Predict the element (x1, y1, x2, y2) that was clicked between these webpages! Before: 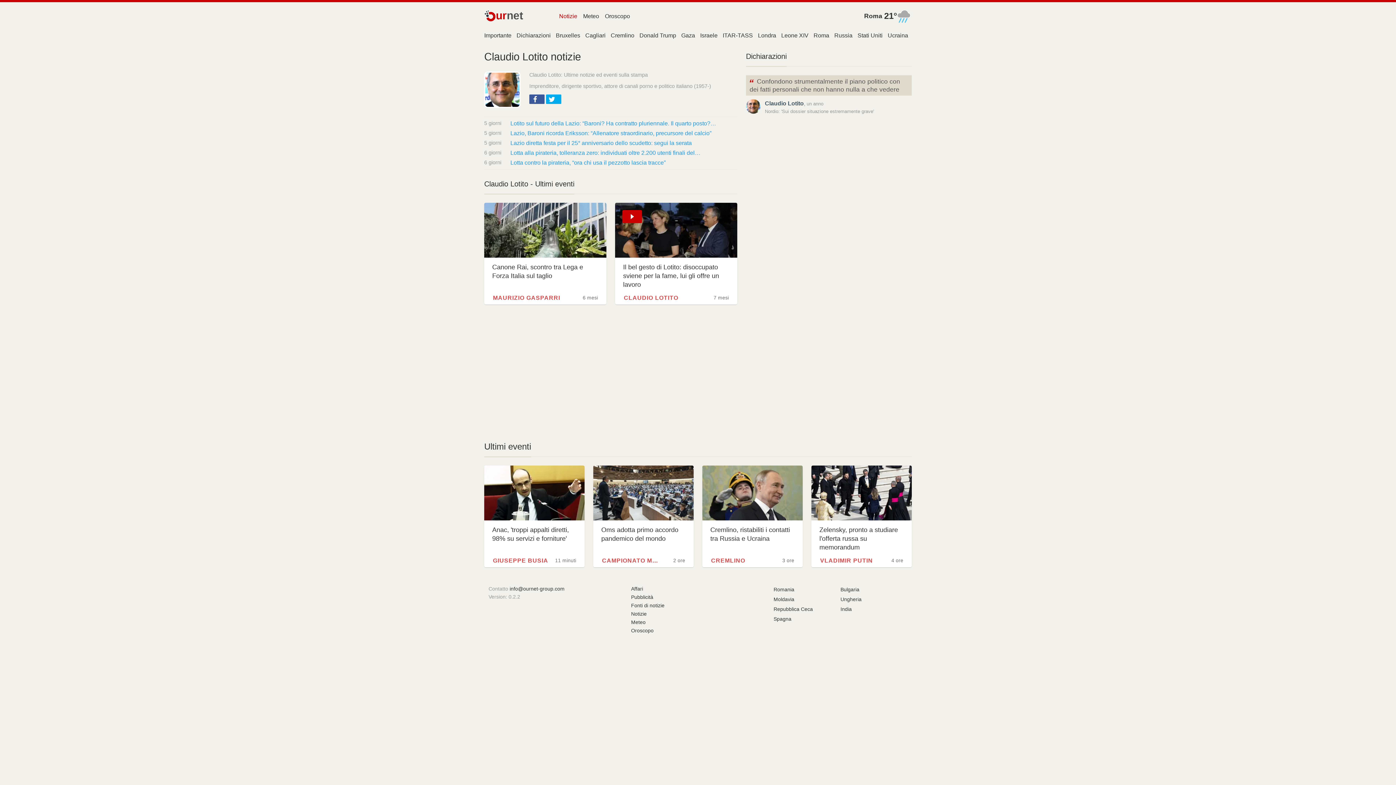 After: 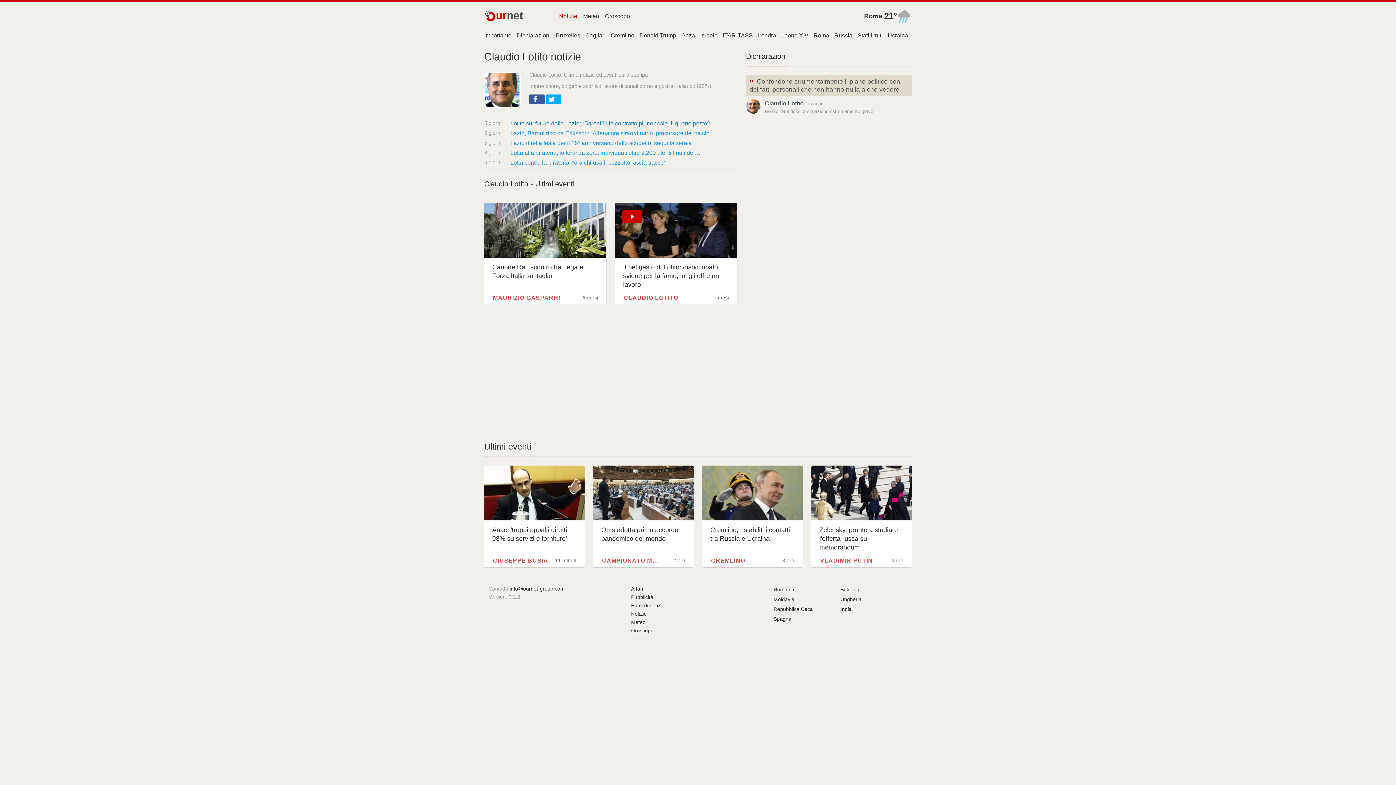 Action: bbox: (510, 119, 737, 128) label: Lotito sul futuro della Lazio: “Baroni? Ha contratto pluriennale. Il quarto posto?…